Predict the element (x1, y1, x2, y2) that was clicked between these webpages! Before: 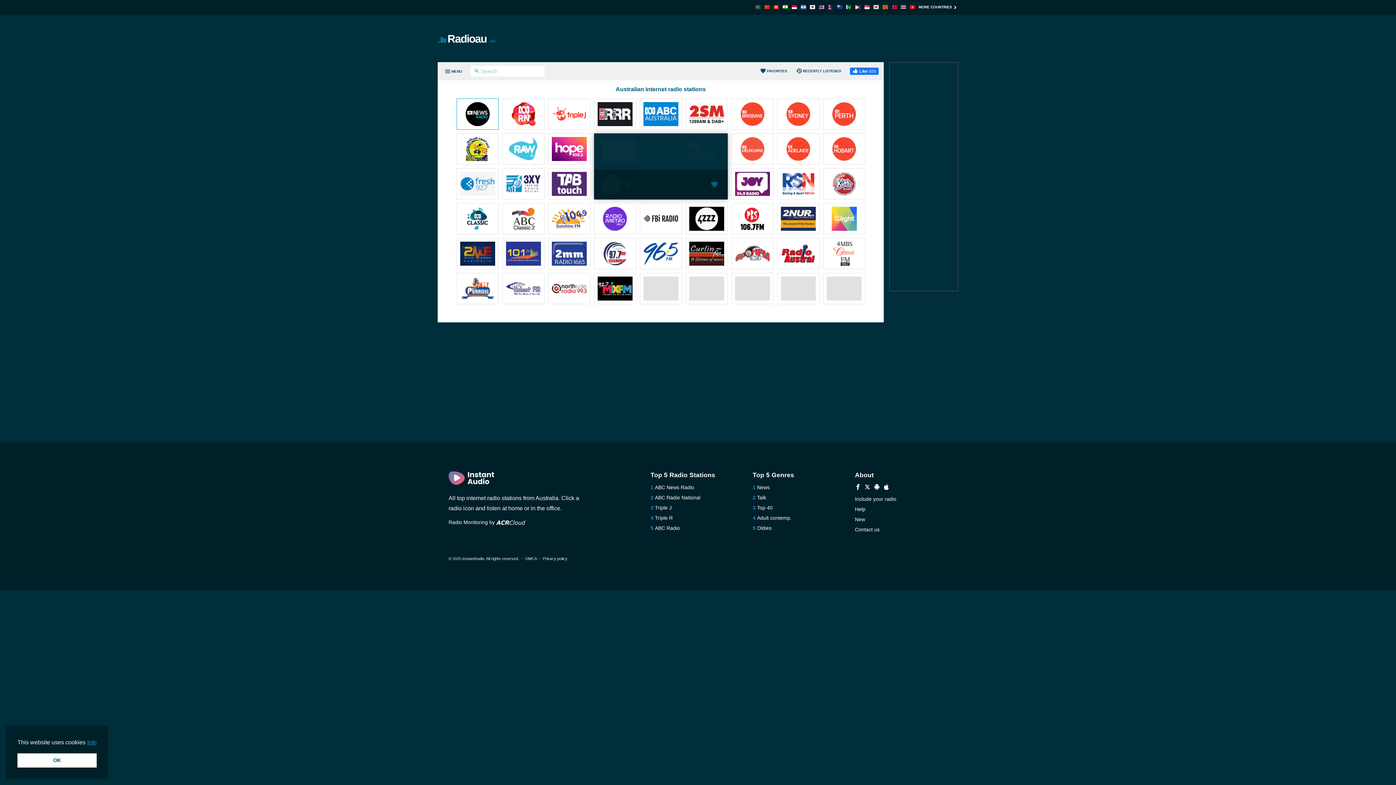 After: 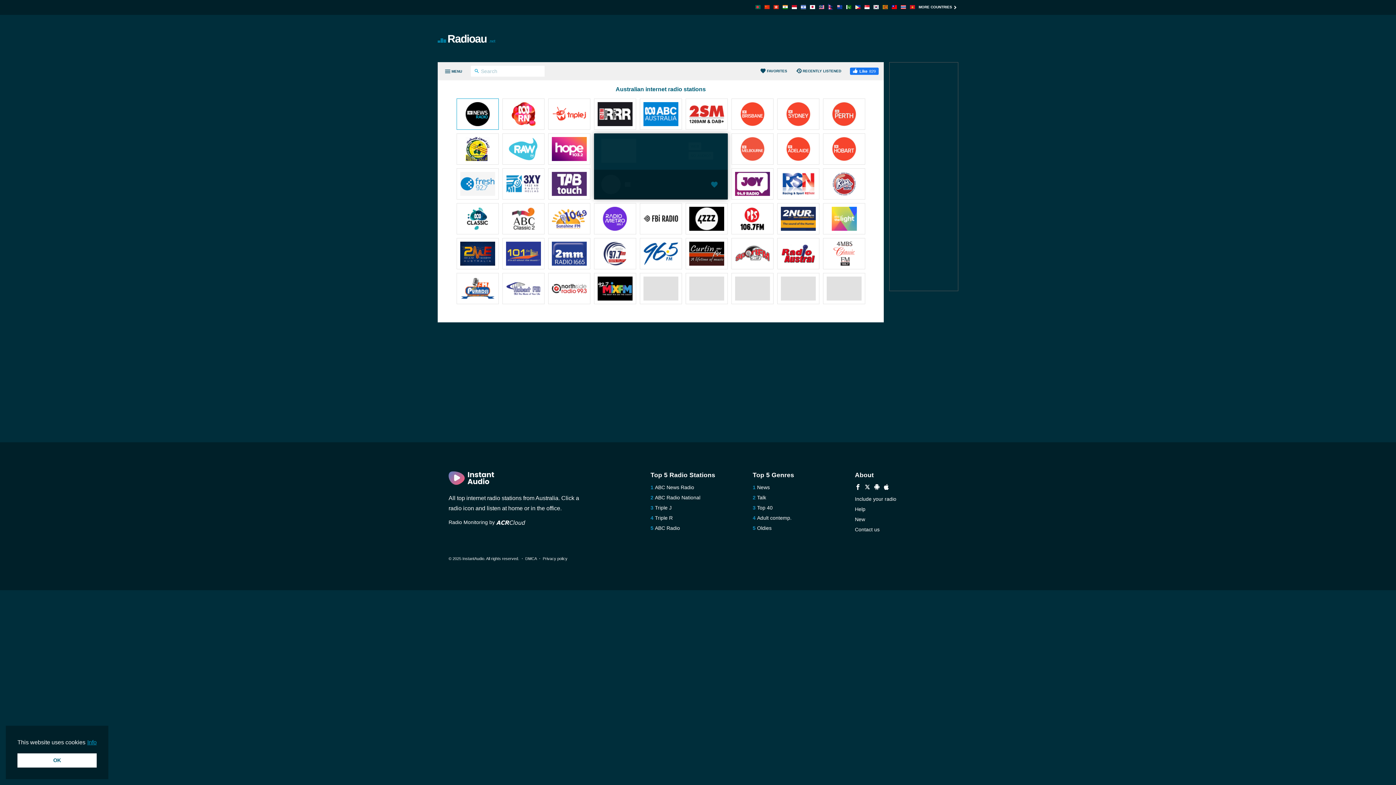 Action: bbox: (460, 136, 495, 162)